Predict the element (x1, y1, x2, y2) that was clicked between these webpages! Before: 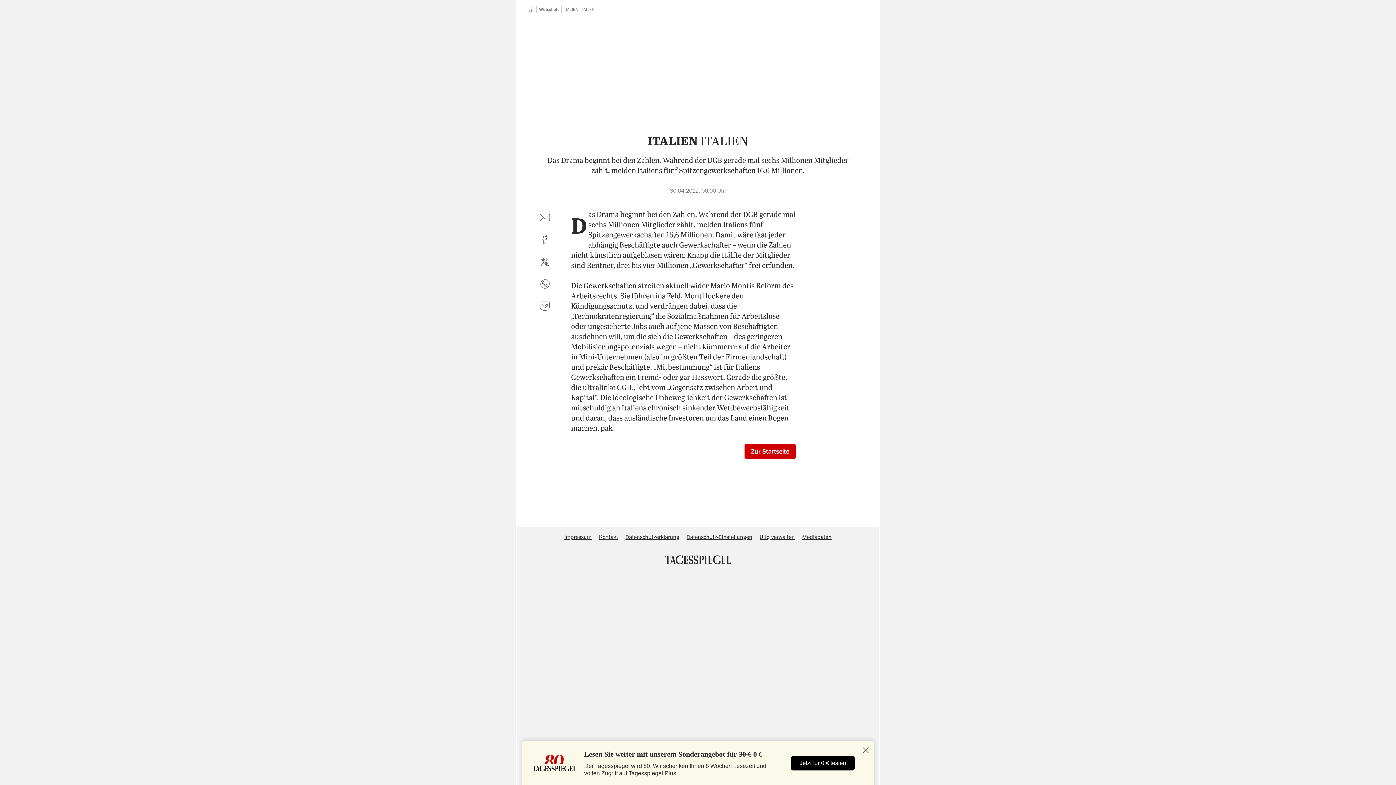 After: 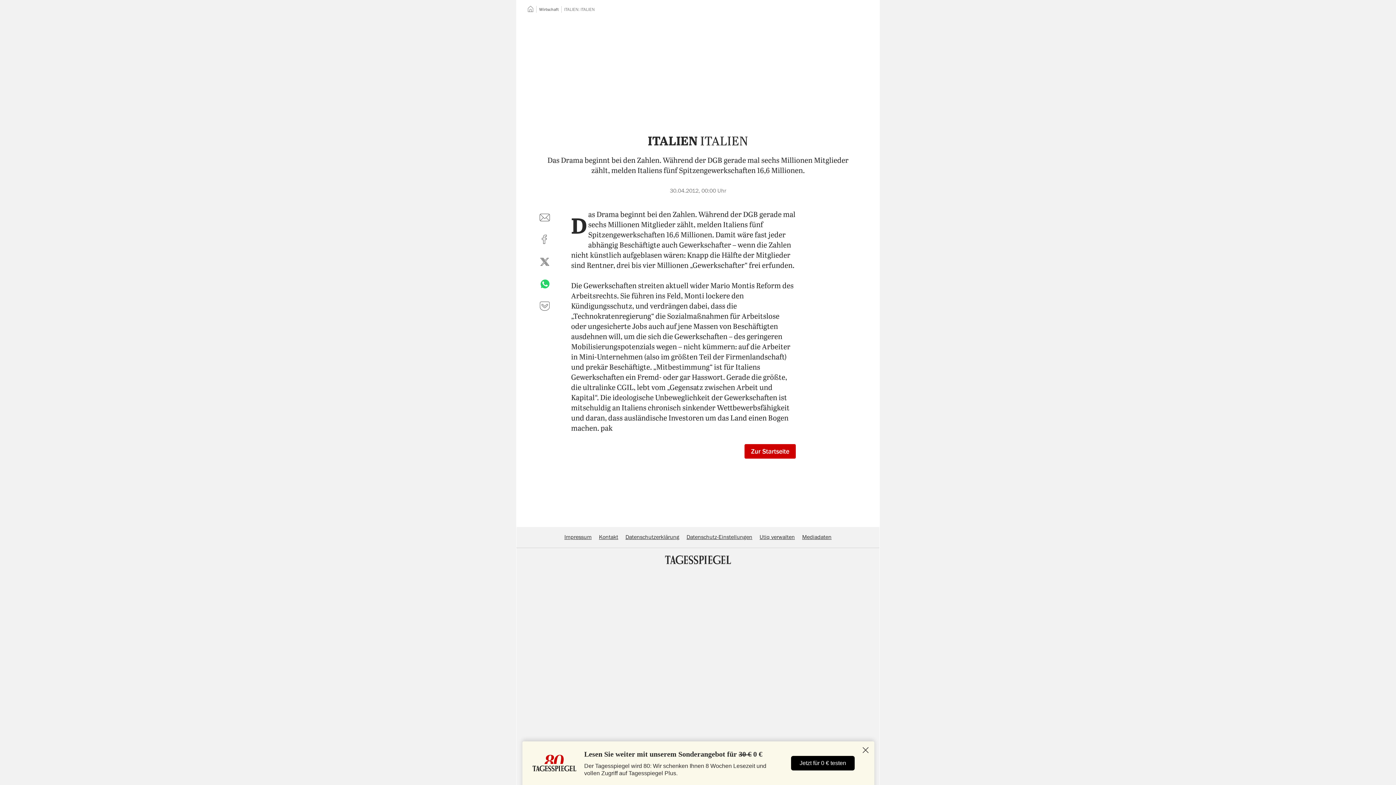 Action: bbox: (536, 275, 553, 292) label: per WhatsApp teilen